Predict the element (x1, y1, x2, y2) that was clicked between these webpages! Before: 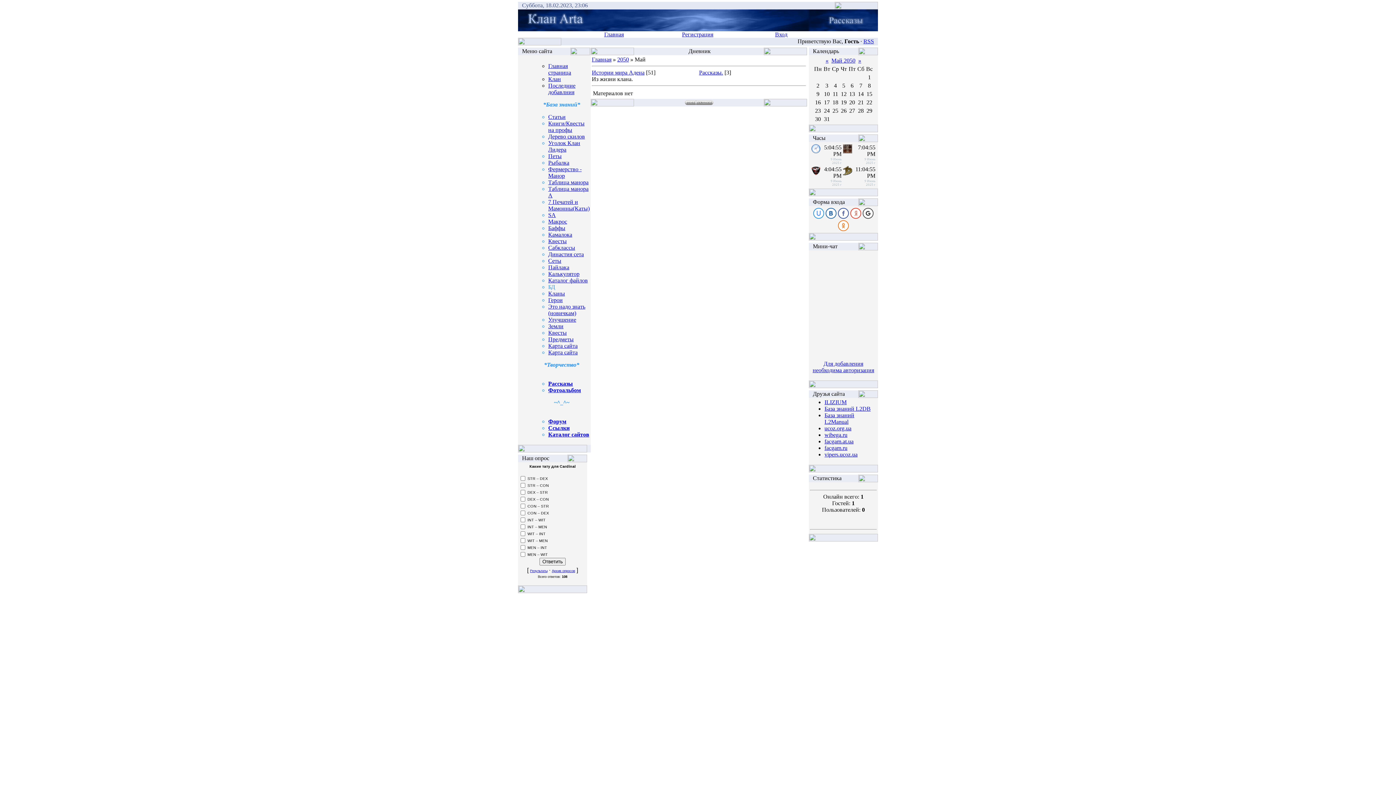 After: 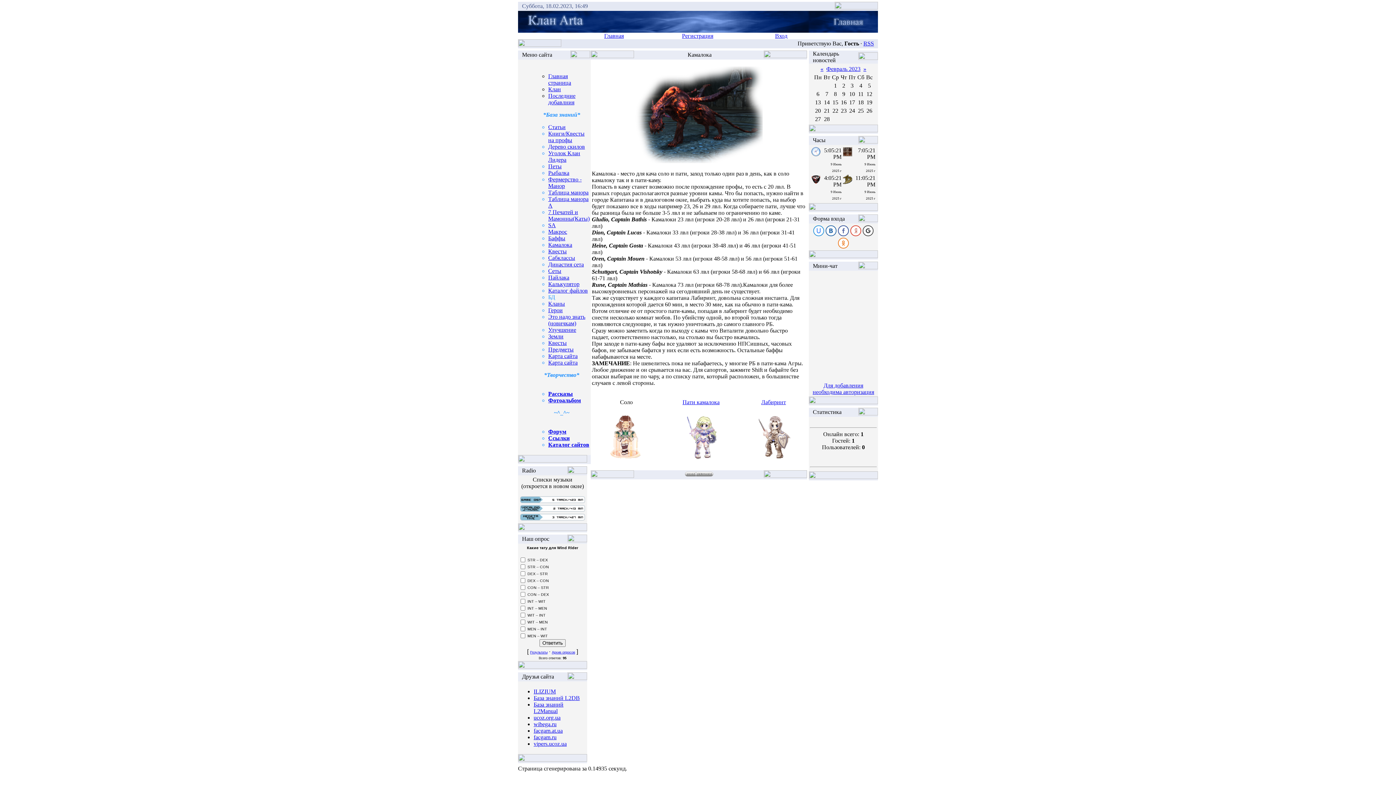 Action: label: Камалока bbox: (548, 231, 572, 237)